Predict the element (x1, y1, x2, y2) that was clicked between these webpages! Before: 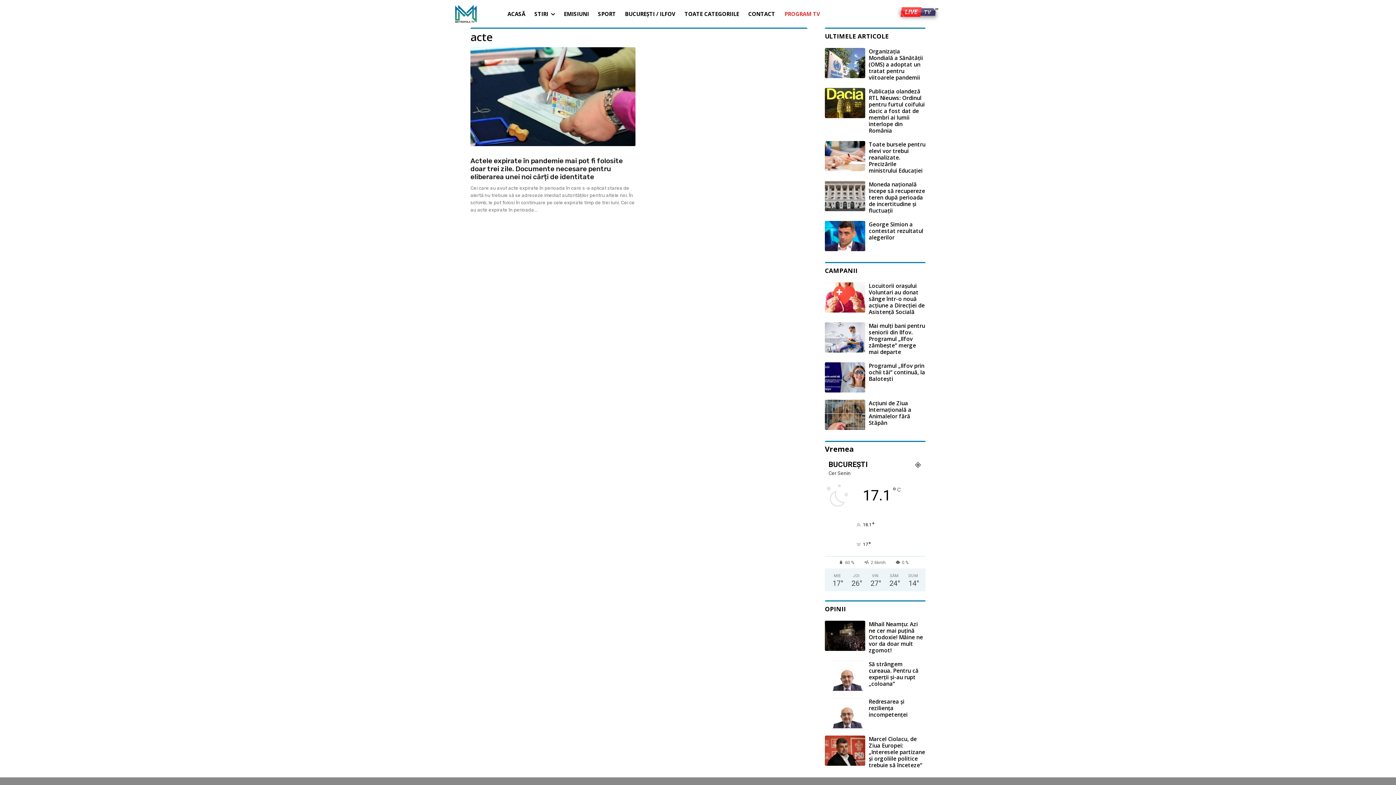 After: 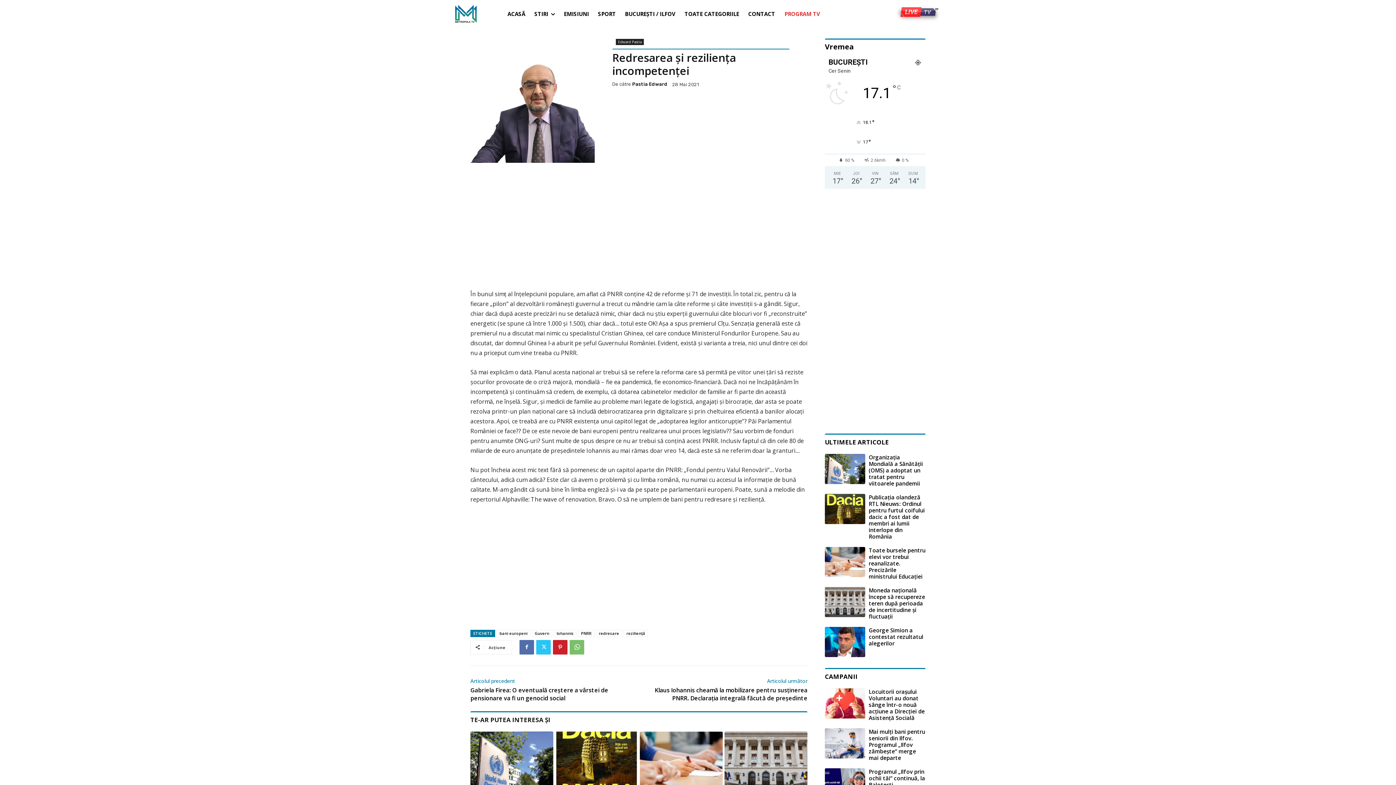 Action: bbox: (869, 698, 907, 718) label: Redresarea și reziliența incompetenței